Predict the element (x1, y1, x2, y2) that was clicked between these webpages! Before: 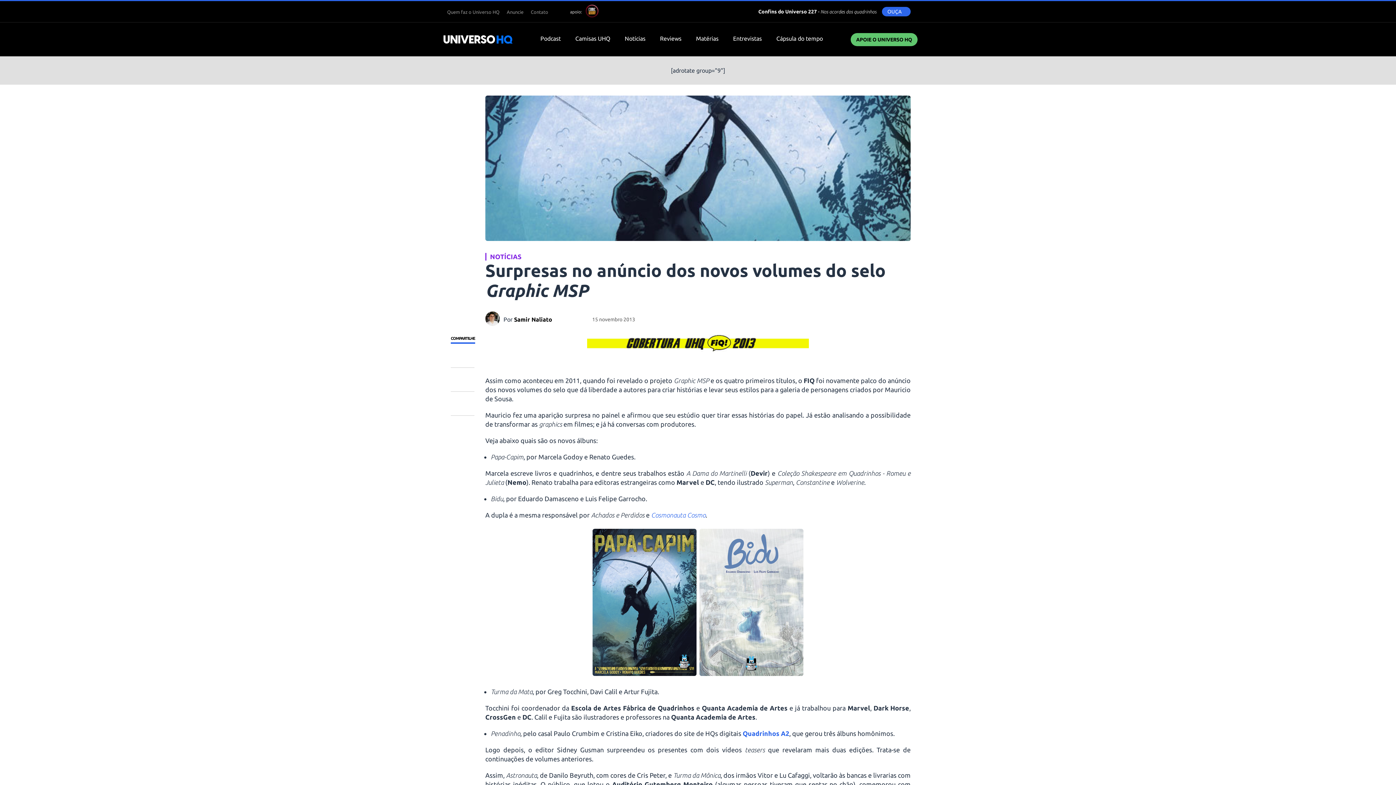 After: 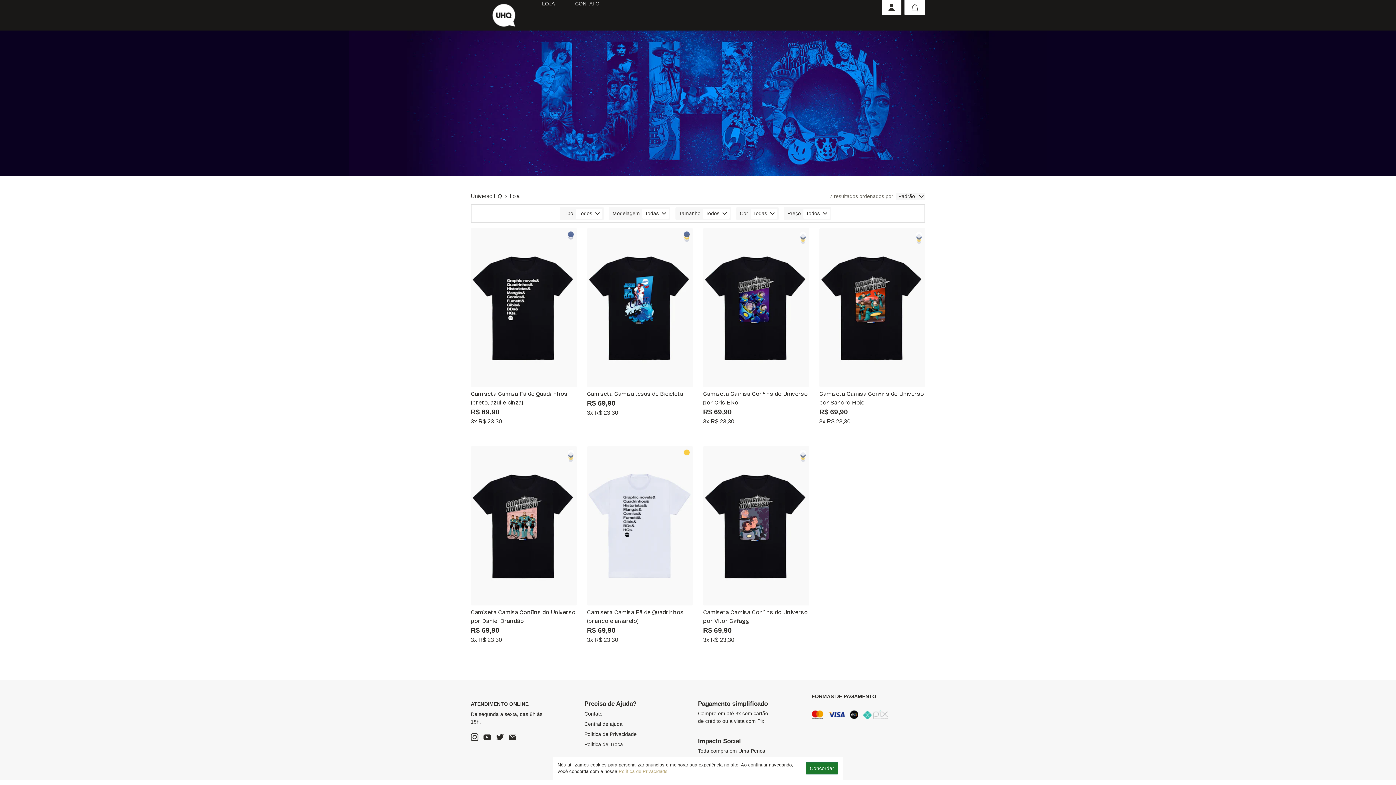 Action: bbox: (568, 22, 617, 56) label: Camisas UHQ